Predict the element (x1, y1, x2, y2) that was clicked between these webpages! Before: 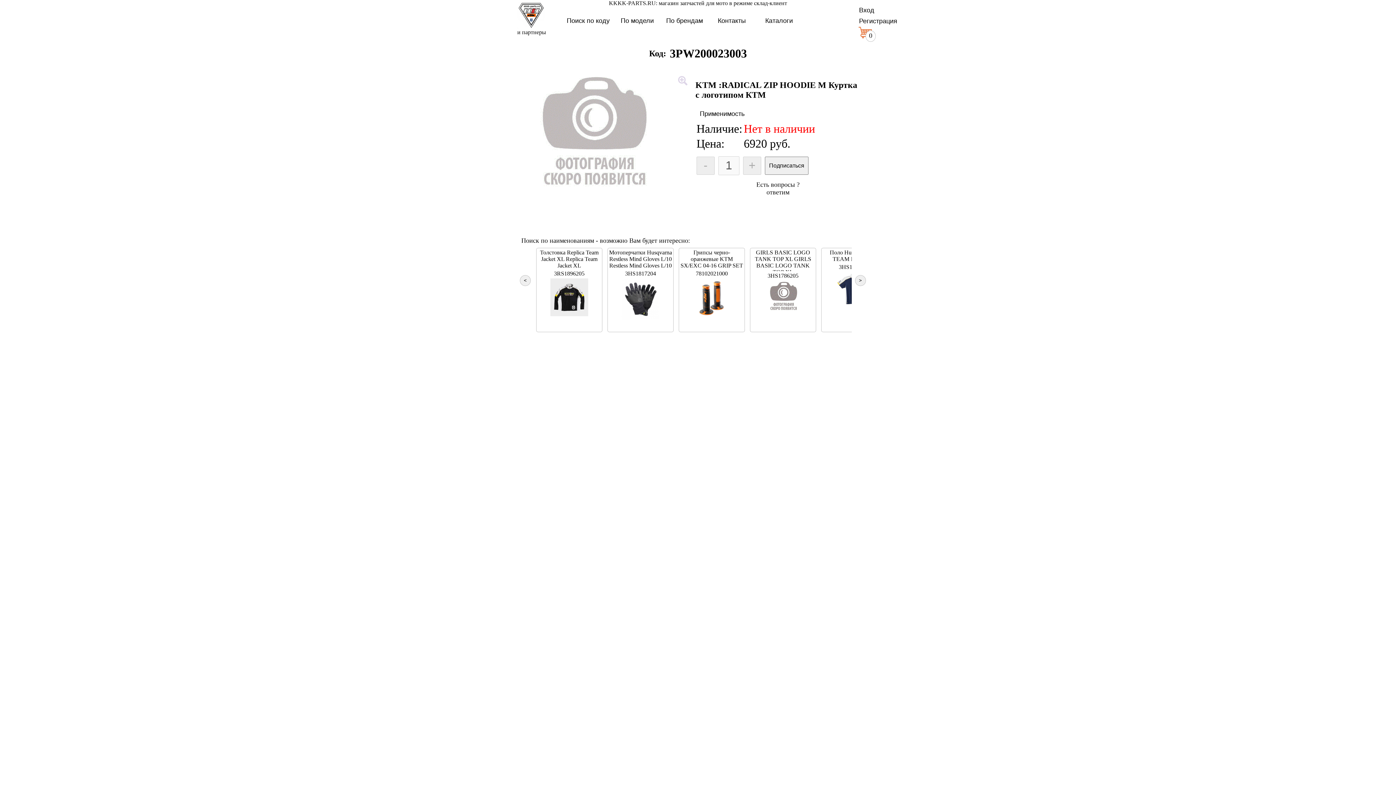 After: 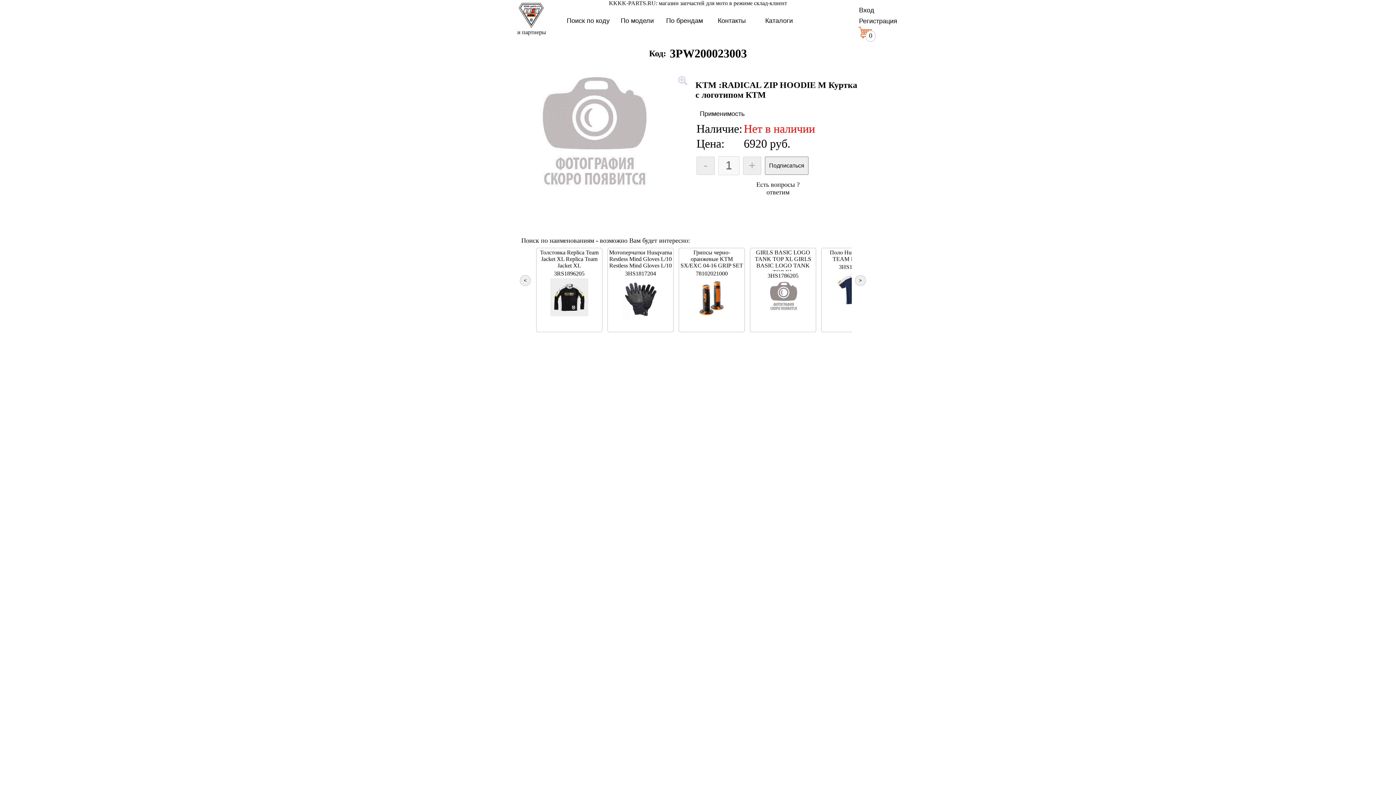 Action: label: < bbox: (520, 275, 530, 286)